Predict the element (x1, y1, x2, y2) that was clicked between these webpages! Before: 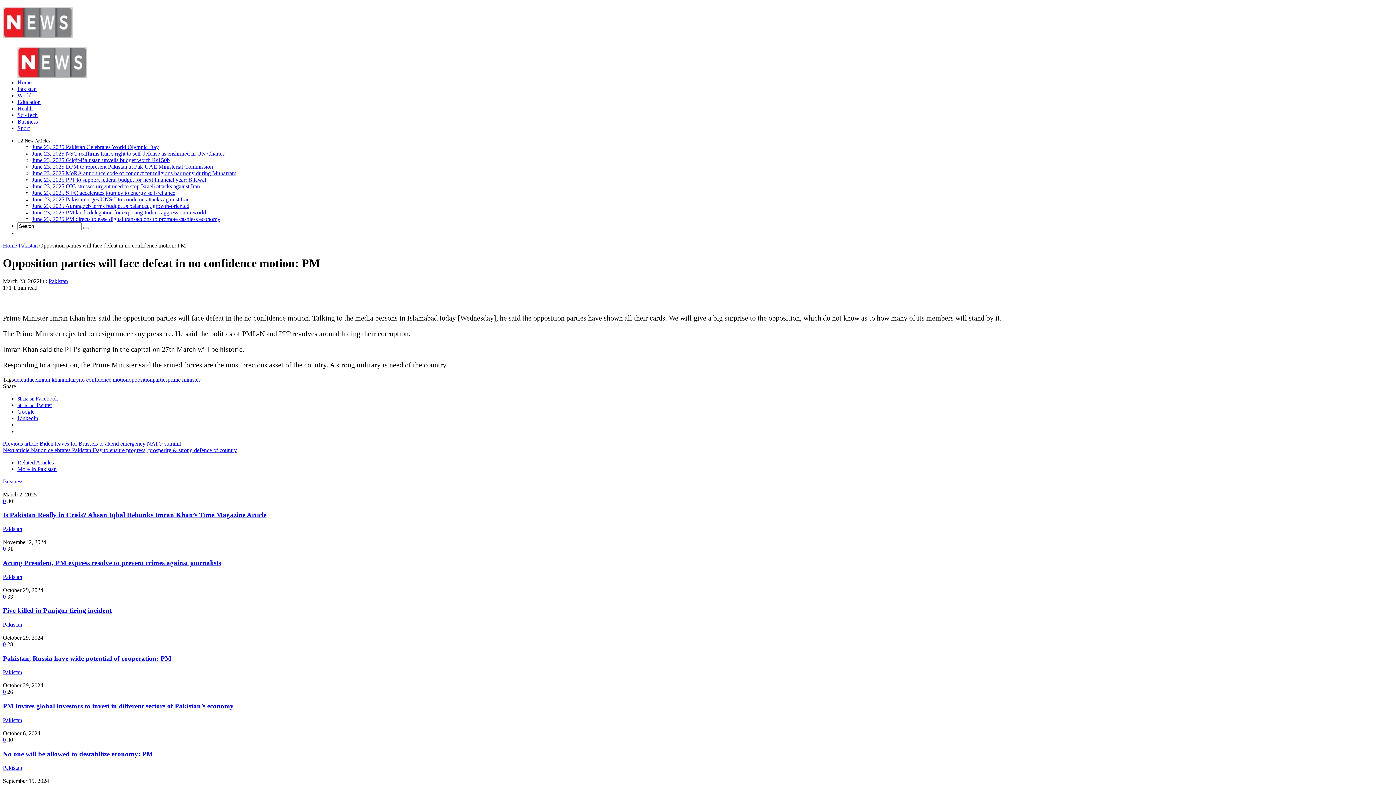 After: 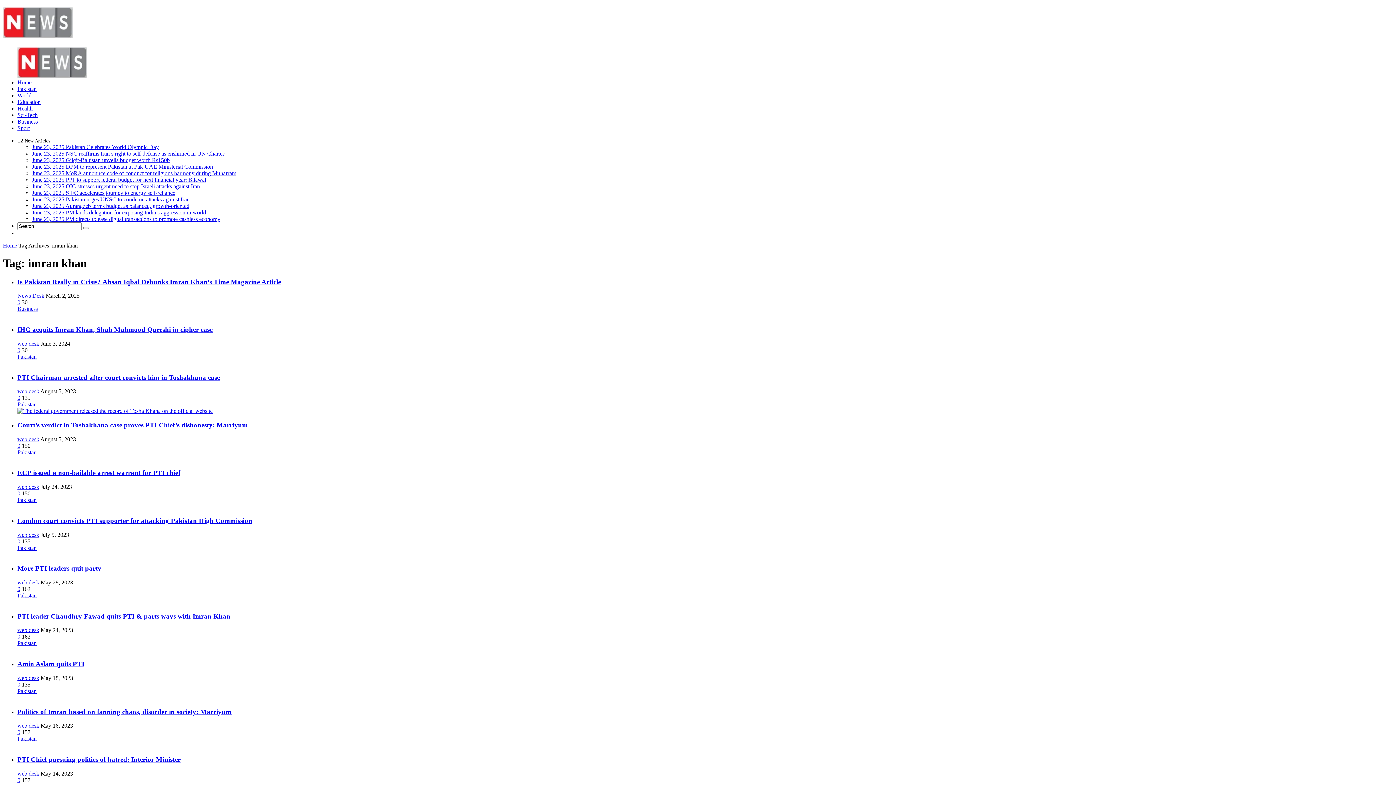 Action: bbox: (37, 376, 62, 382) label: imran khan